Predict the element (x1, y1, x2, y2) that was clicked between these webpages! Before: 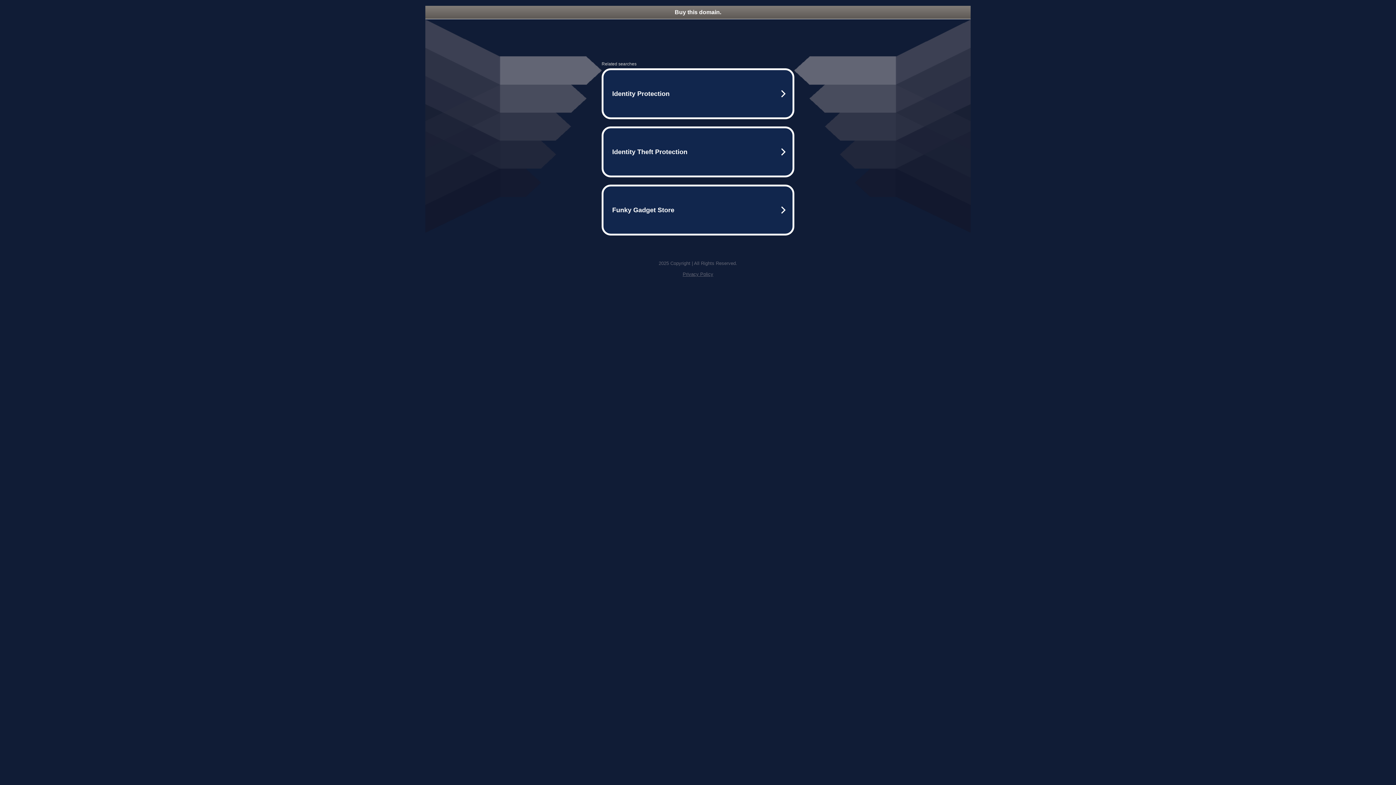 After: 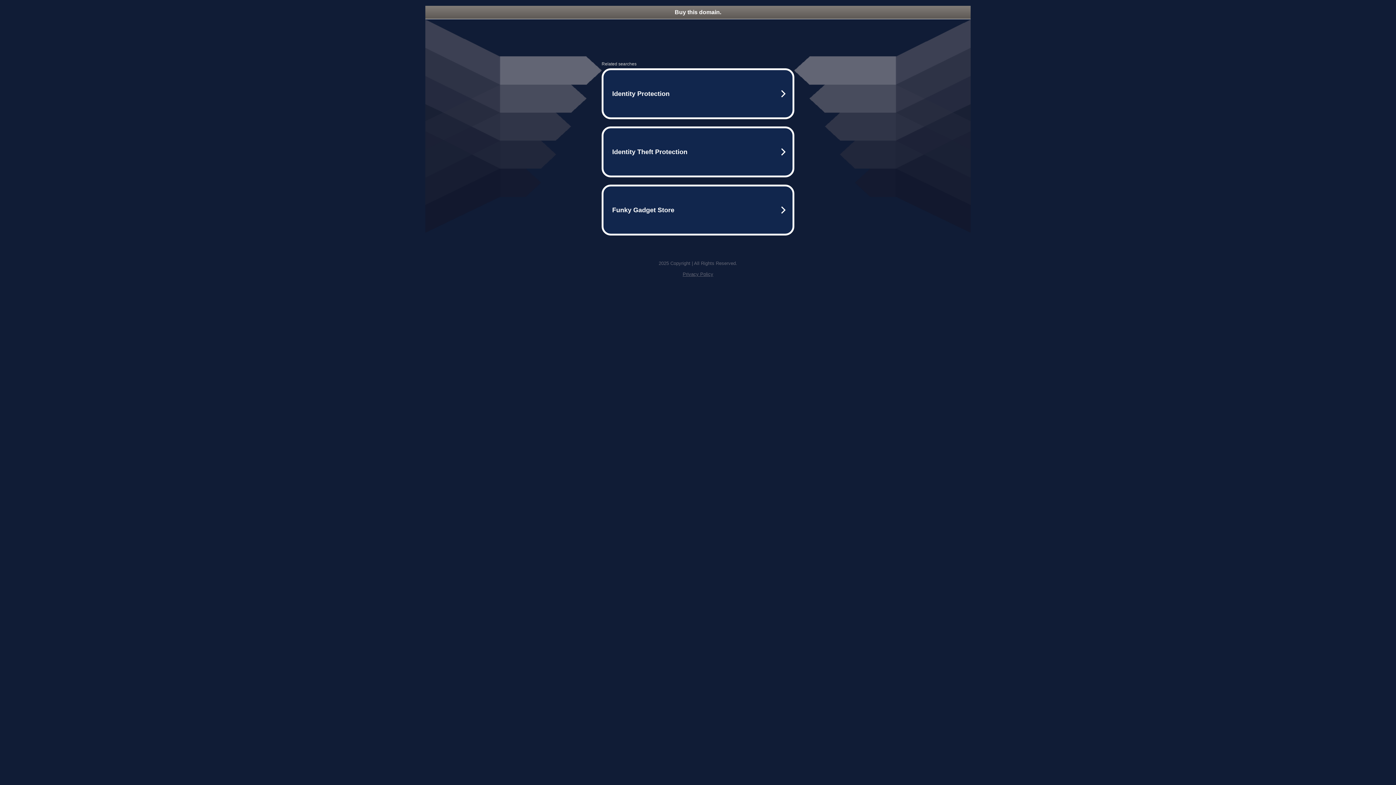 Action: bbox: (425, 5, 970, 18) label: Buy this domain.